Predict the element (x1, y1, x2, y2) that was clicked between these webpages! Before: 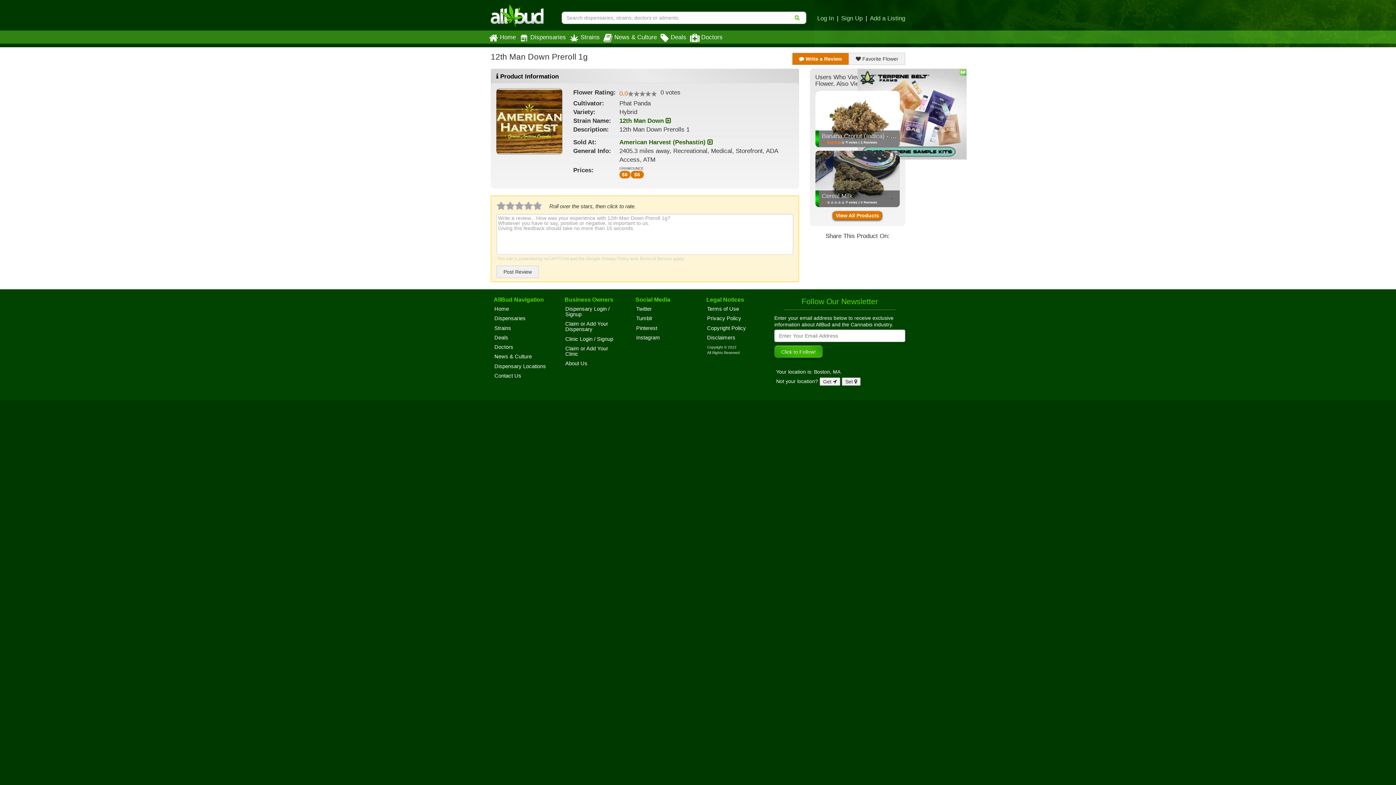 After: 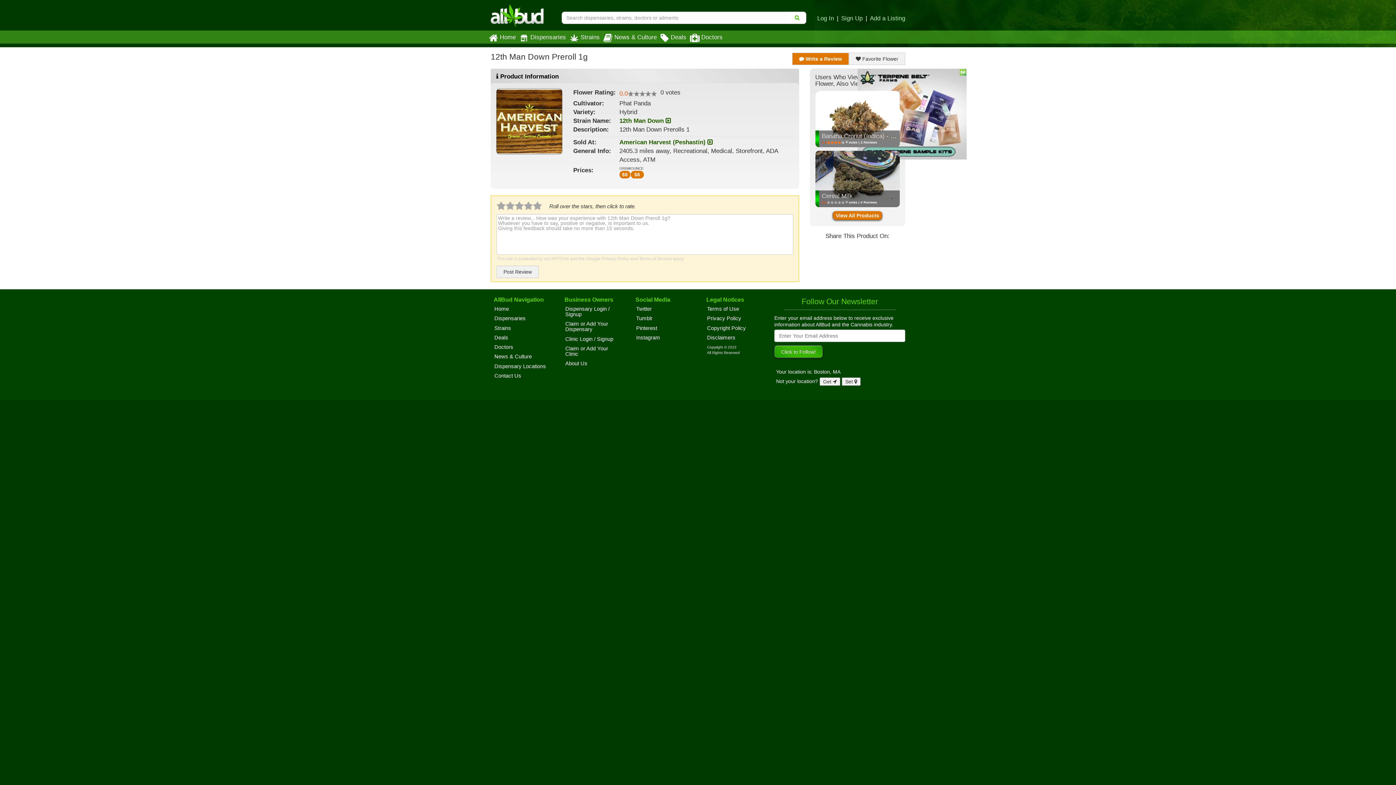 Action: bbox: (706, 296, 758, 302) label: Legal Notices